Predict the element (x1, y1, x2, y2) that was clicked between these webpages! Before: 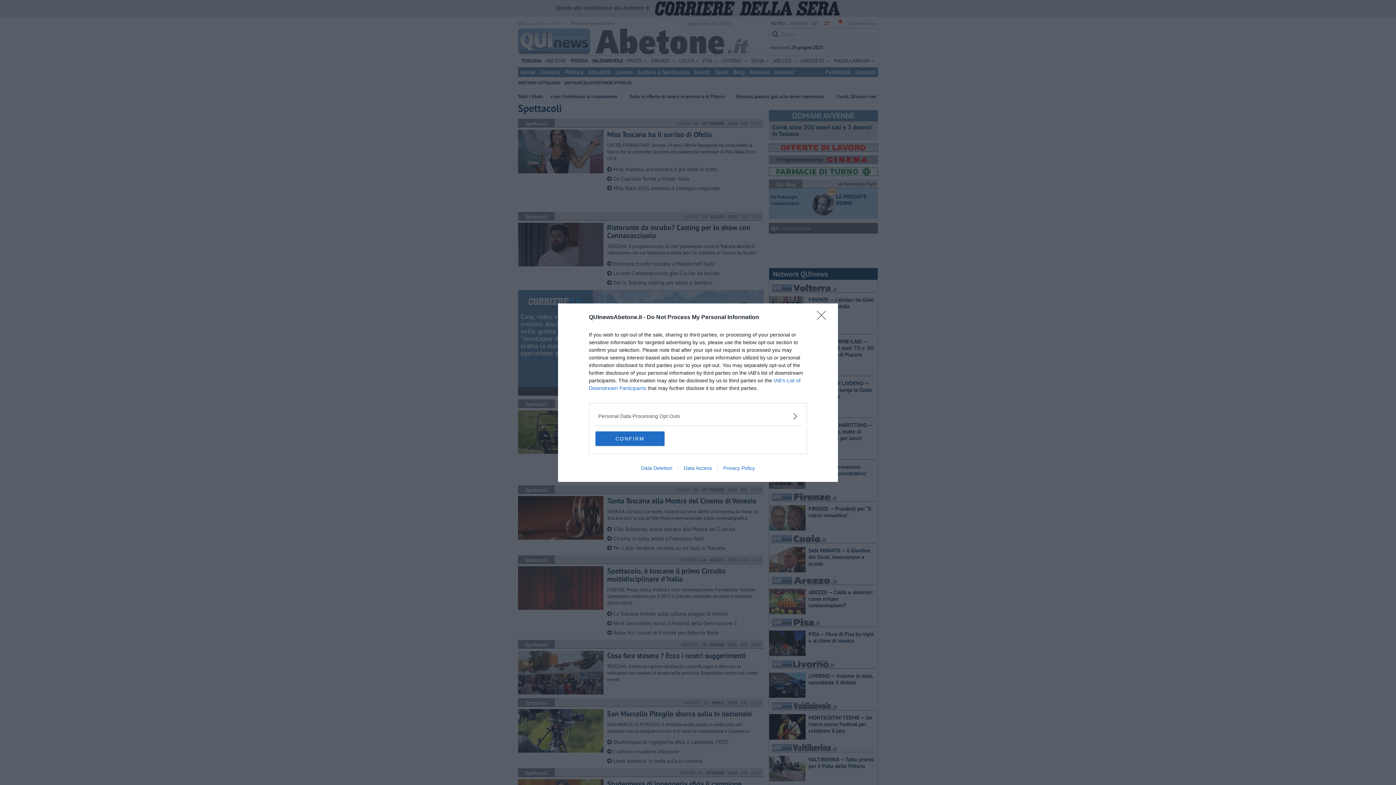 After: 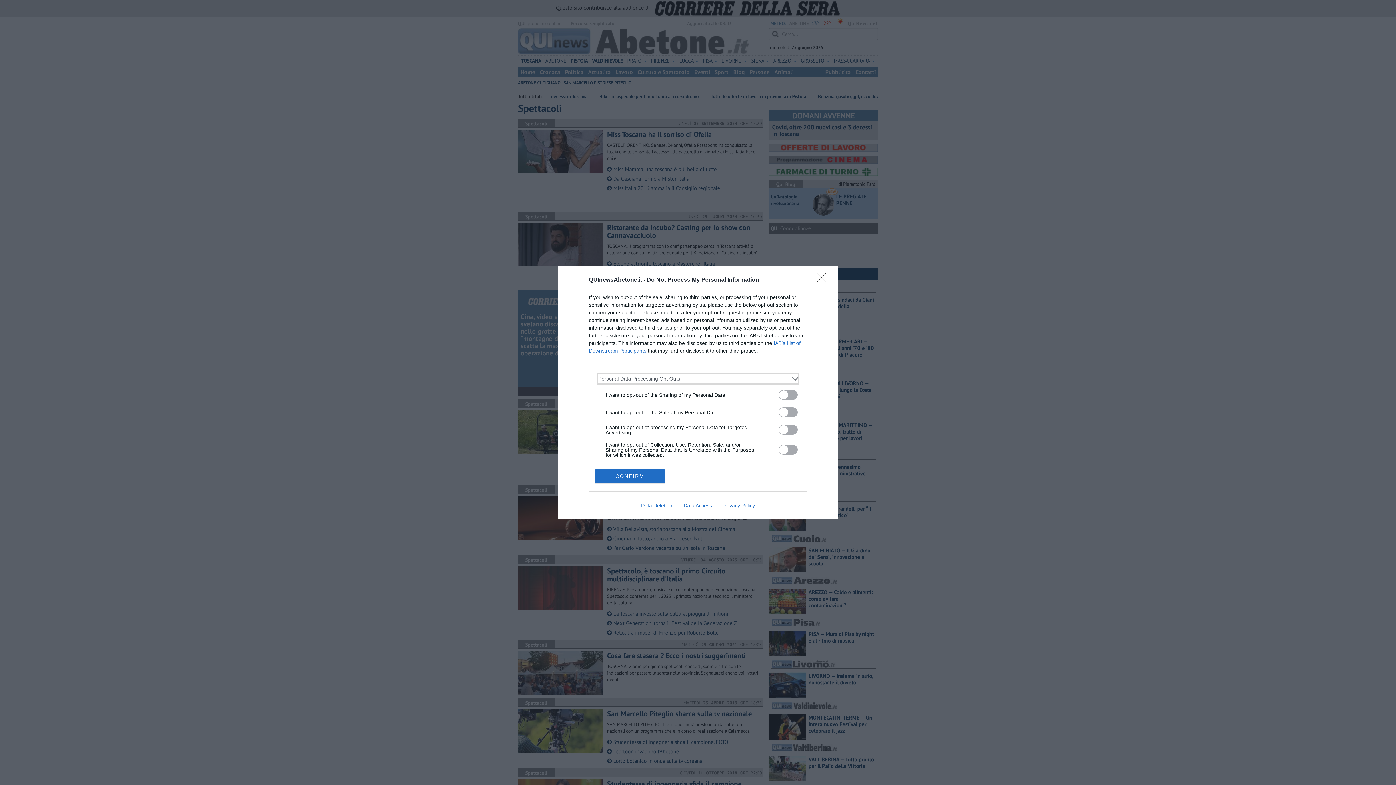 Action: label: Opt-Outs bbox: (598, 412, 797, 420)